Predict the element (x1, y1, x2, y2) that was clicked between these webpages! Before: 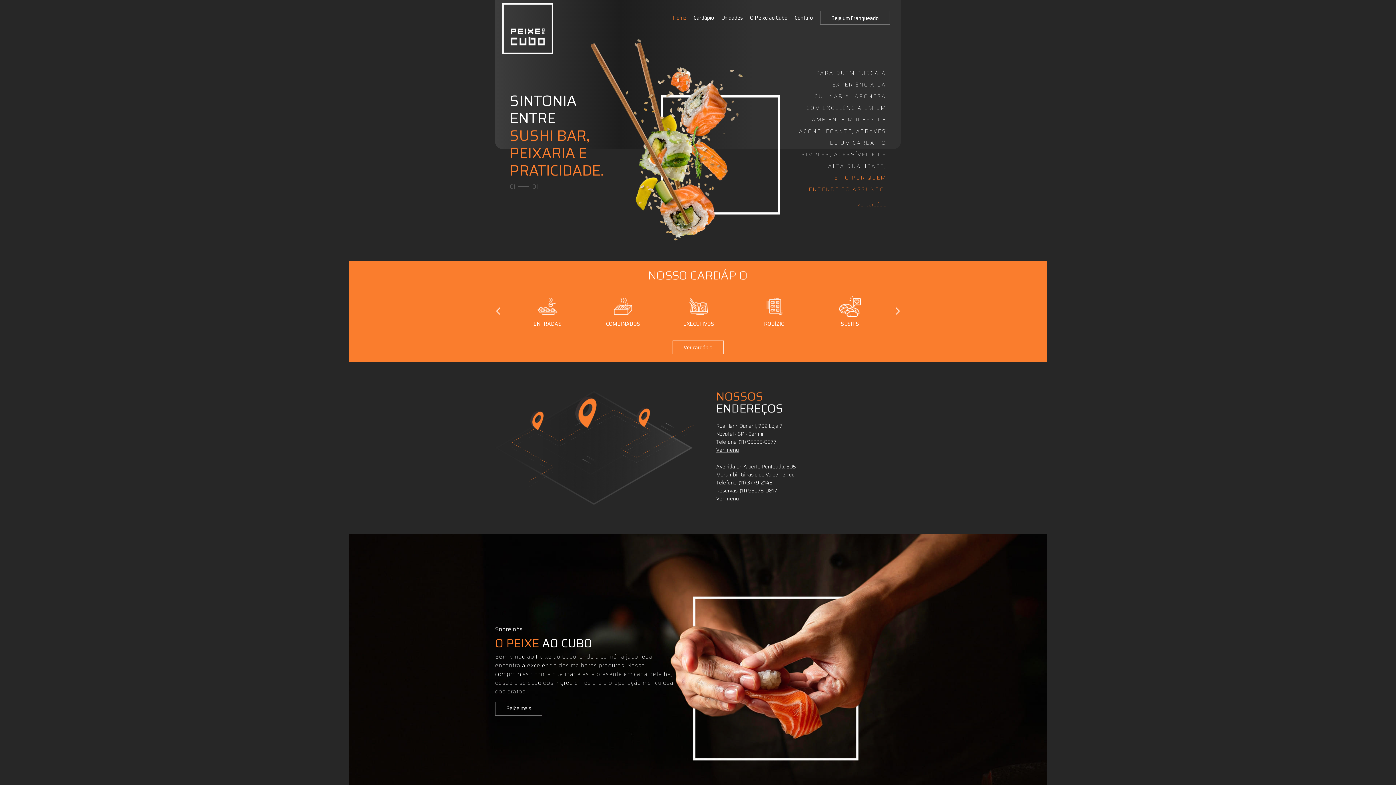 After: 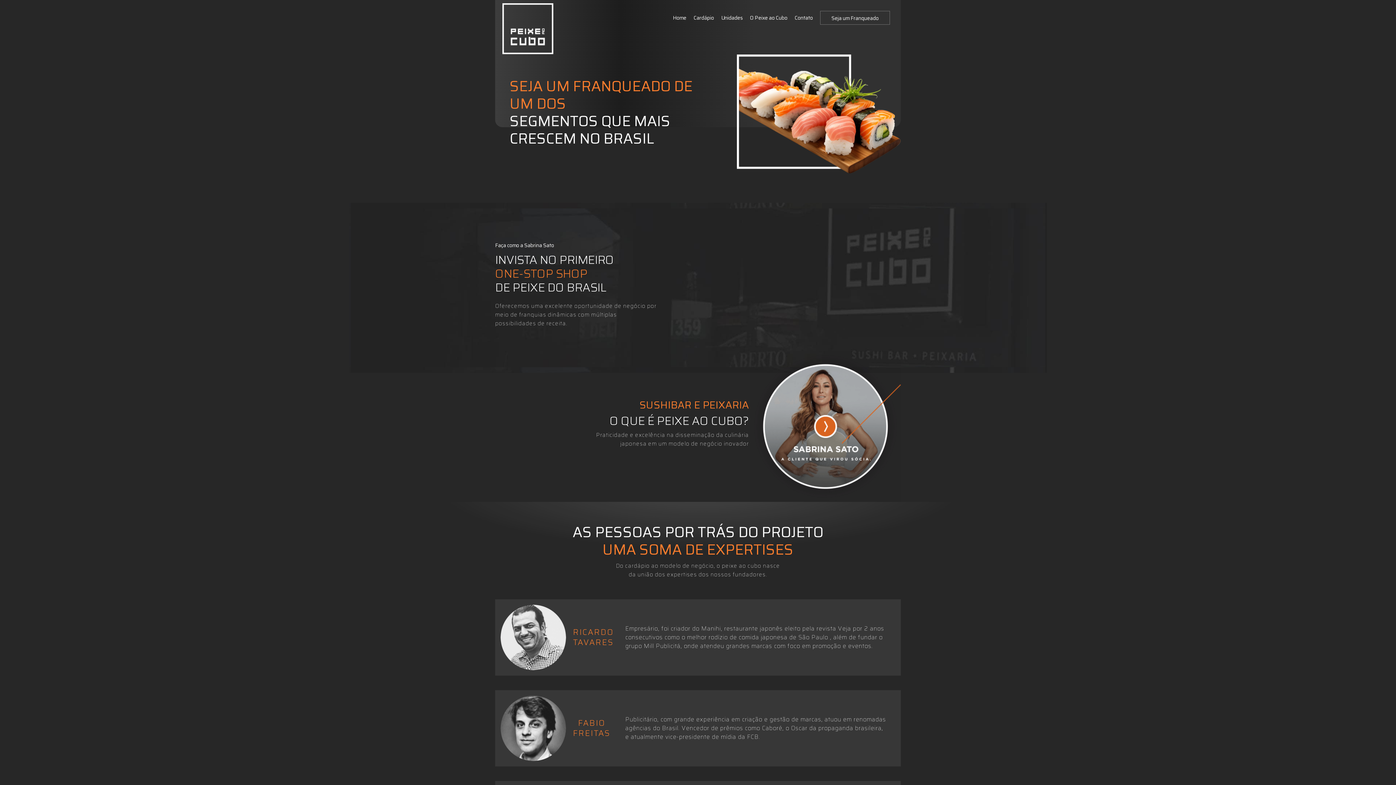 Action: label: Seja um Franqueado bbox: (820, 10, 890, 25)